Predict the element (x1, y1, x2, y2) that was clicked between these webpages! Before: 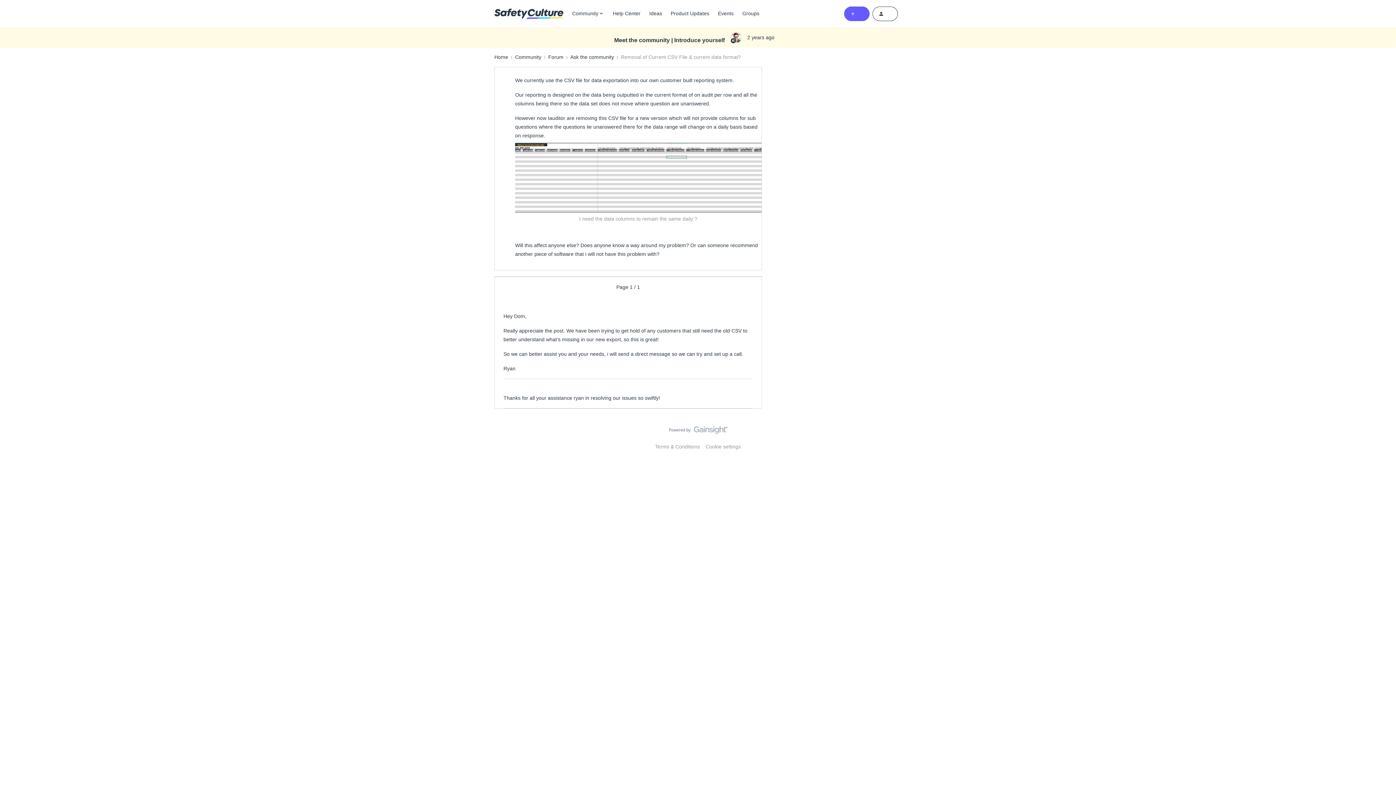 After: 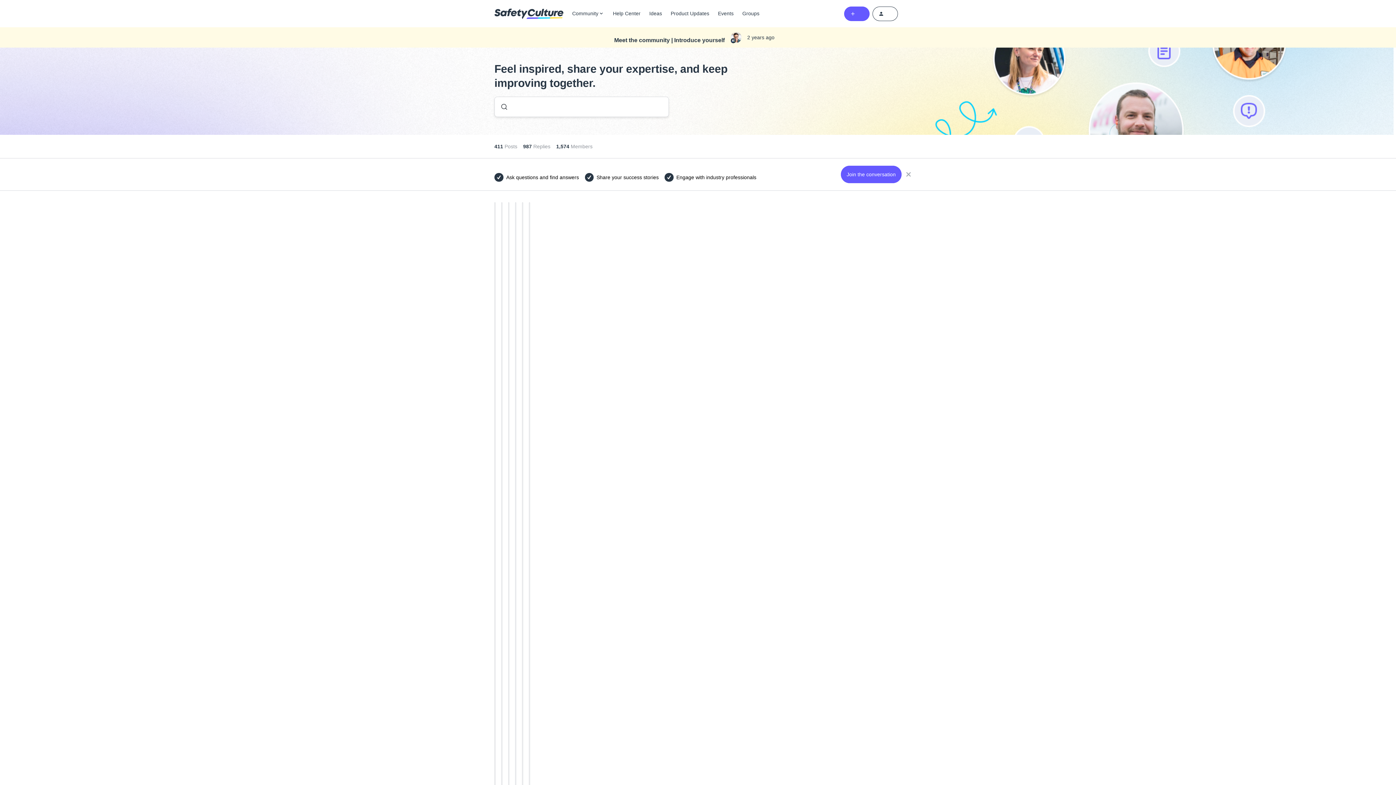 Action: bbox: (494, 6, 563, 20) label: Forum|go.to.homepage